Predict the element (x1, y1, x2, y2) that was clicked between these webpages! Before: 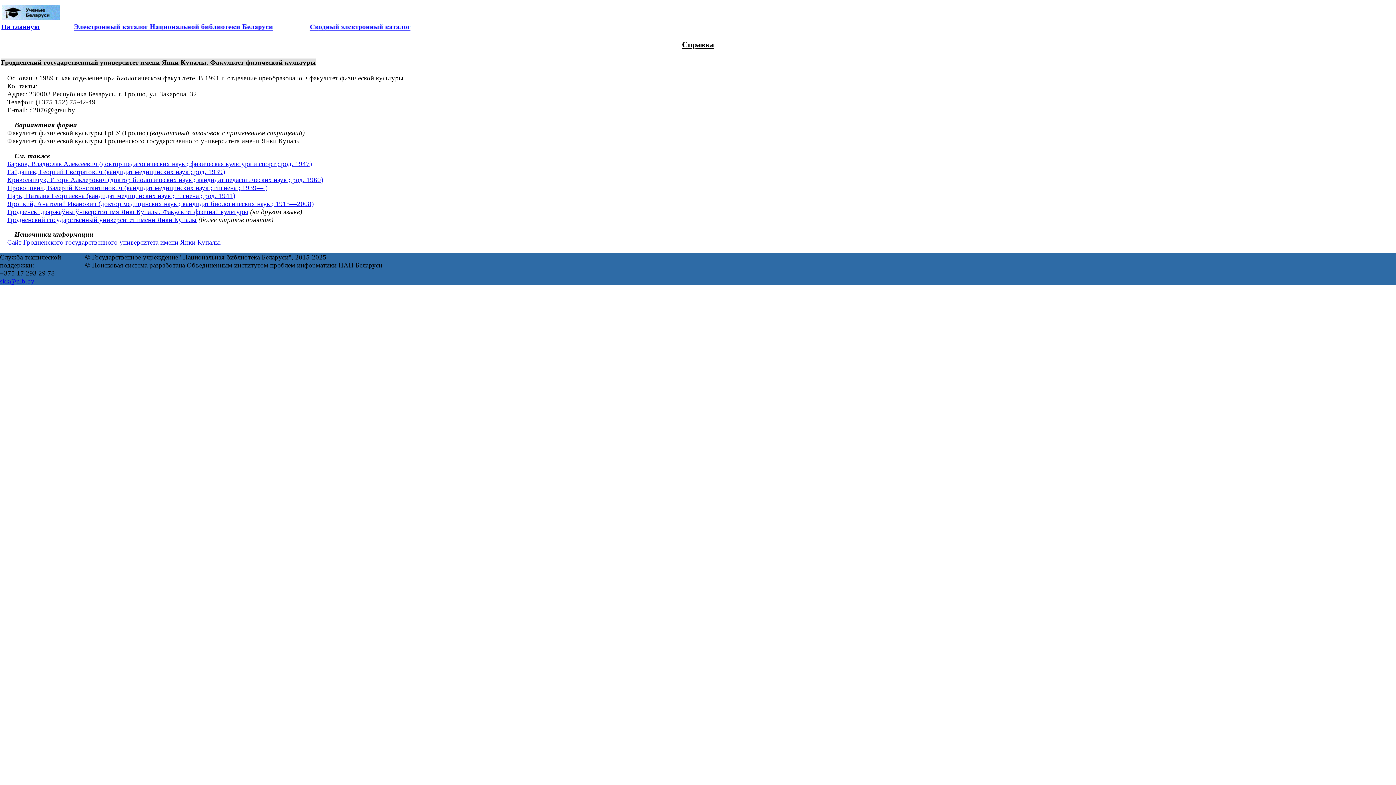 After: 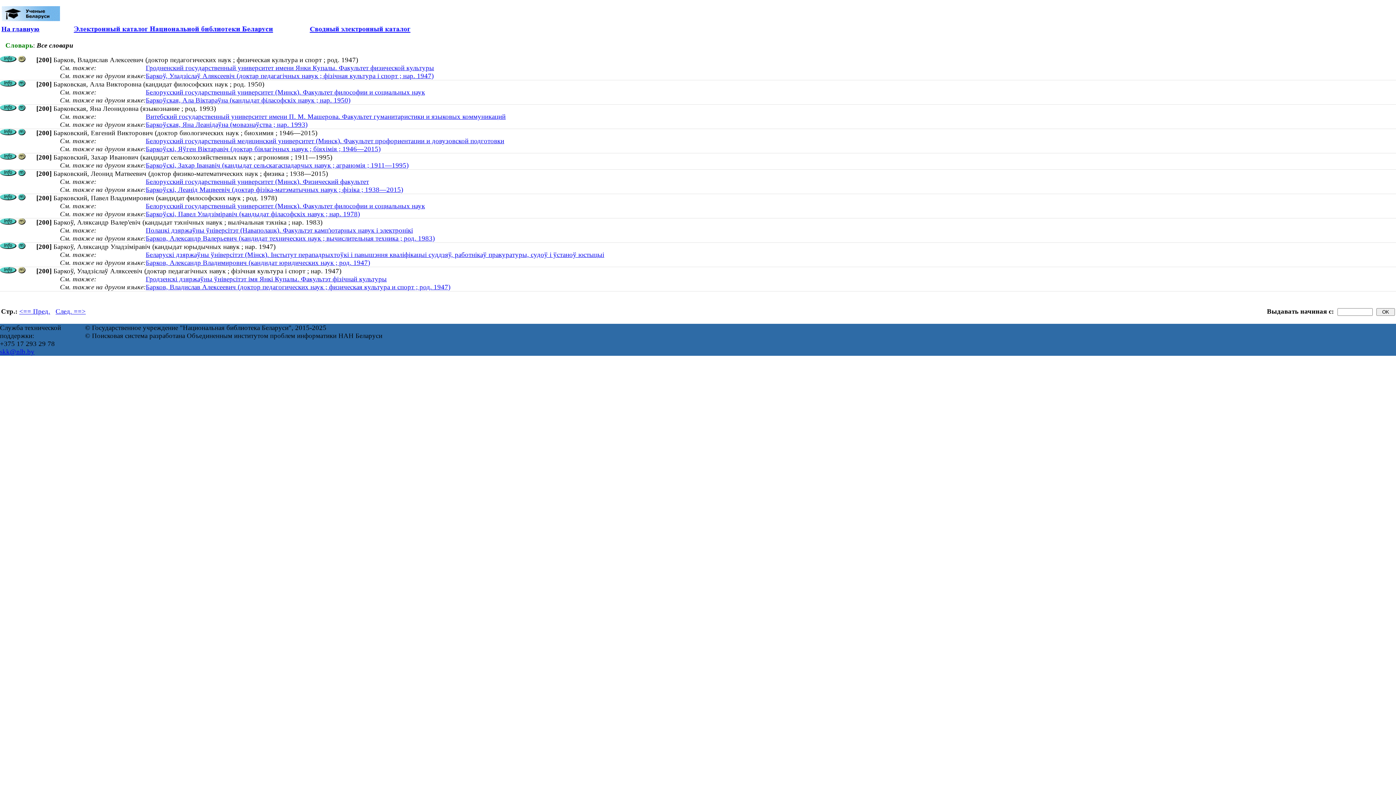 Action: label: Барков, Владислав Алексеевич (доктор педагогических наук ; физическая культура и спорт ; род. 1947) bbox: (7, 159, 312, 167)